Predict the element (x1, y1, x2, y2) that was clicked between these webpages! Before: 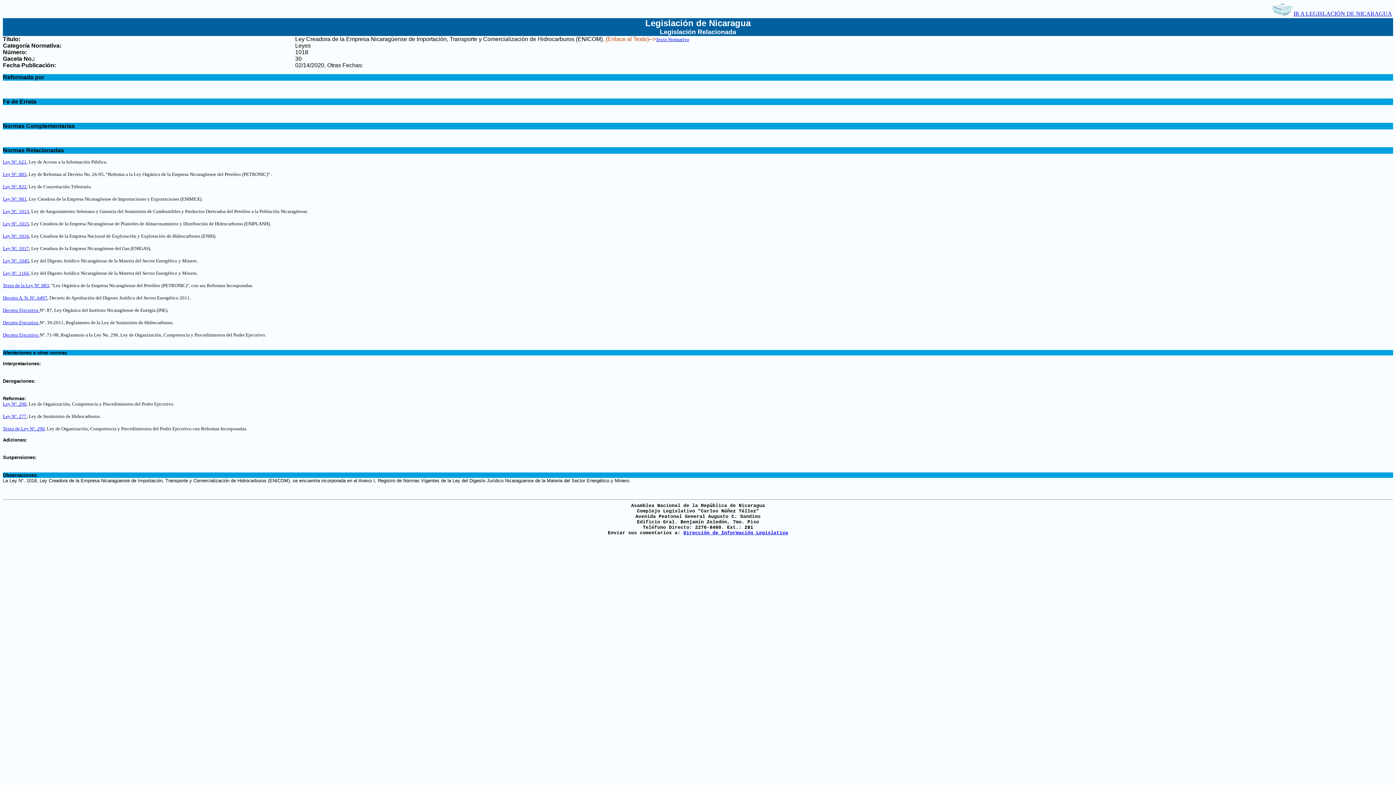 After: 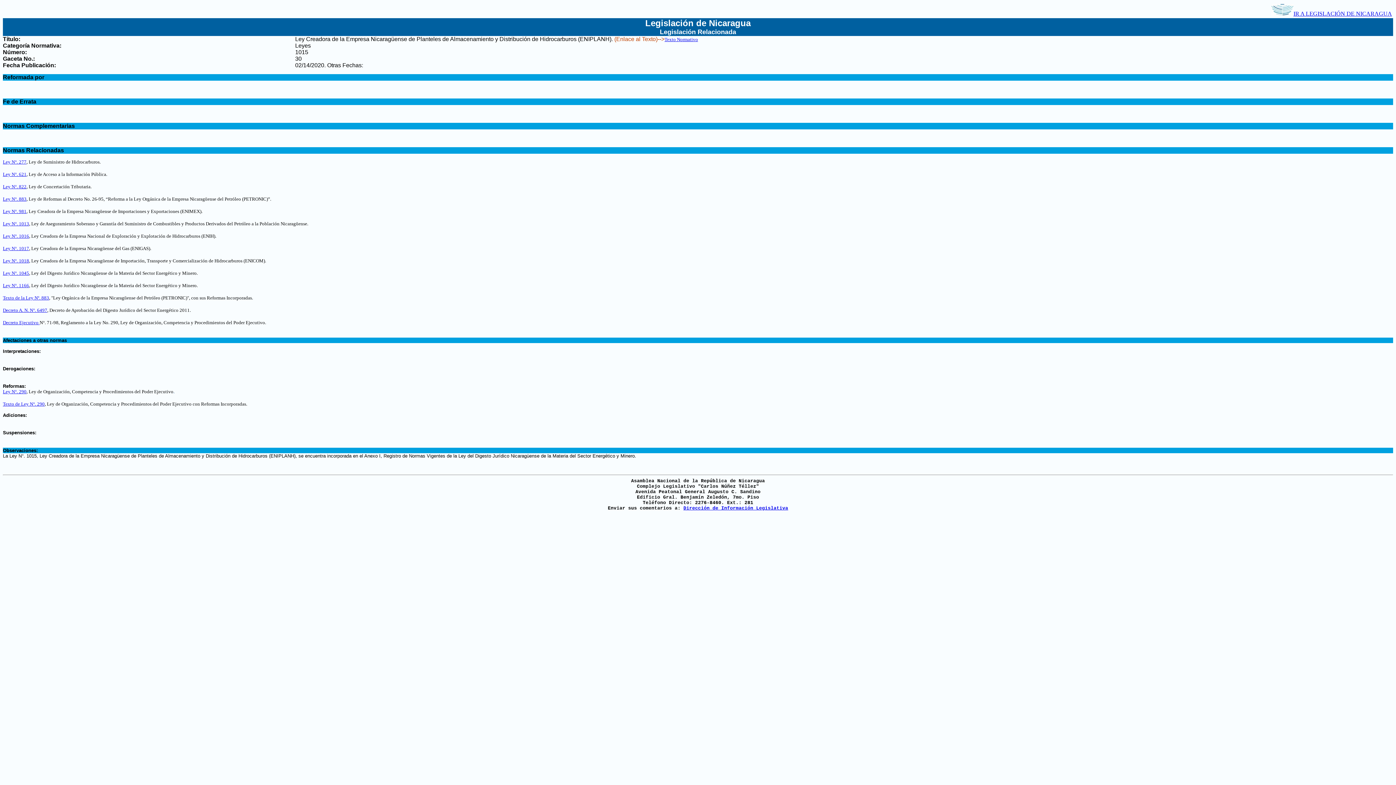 Action: label: Ley N°. 1015 bbox: (2, 220, 29, 226)